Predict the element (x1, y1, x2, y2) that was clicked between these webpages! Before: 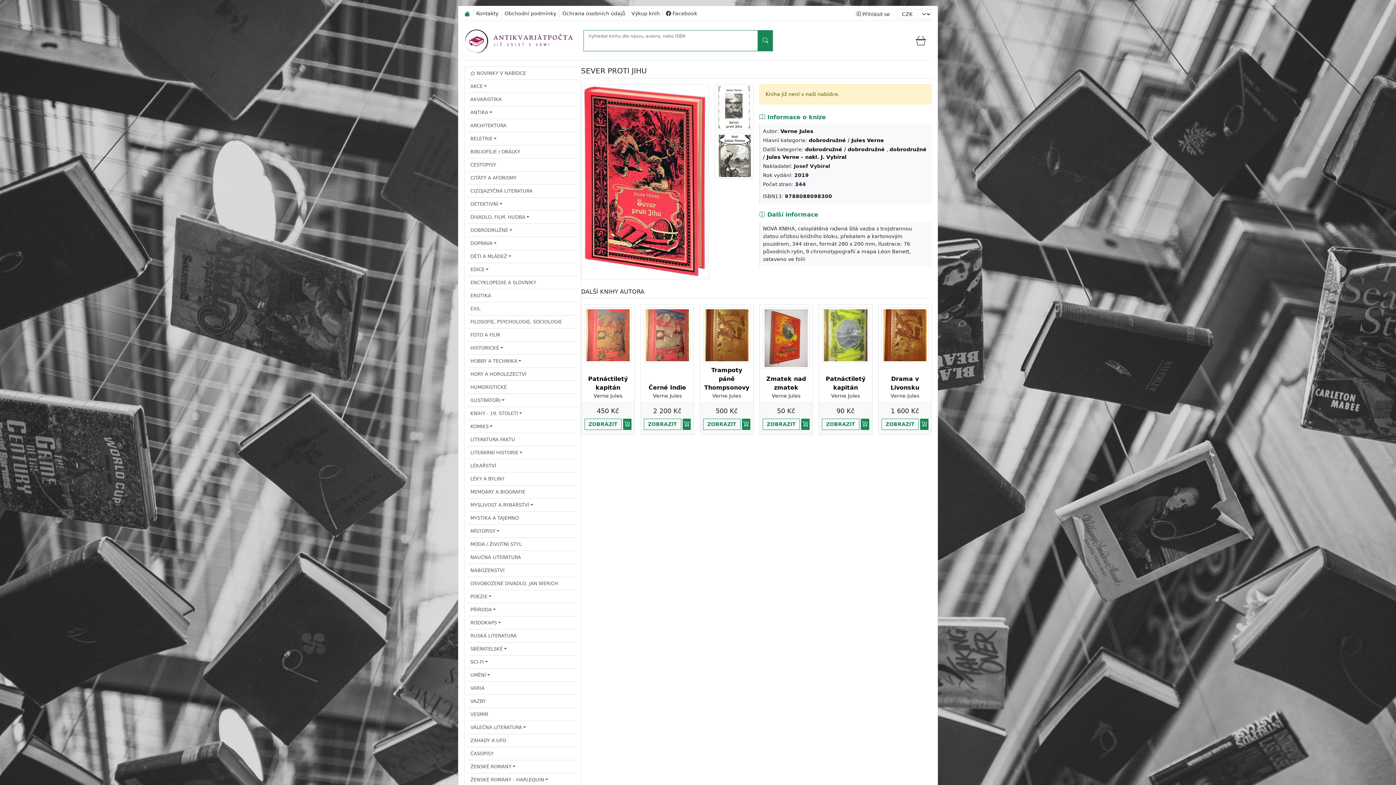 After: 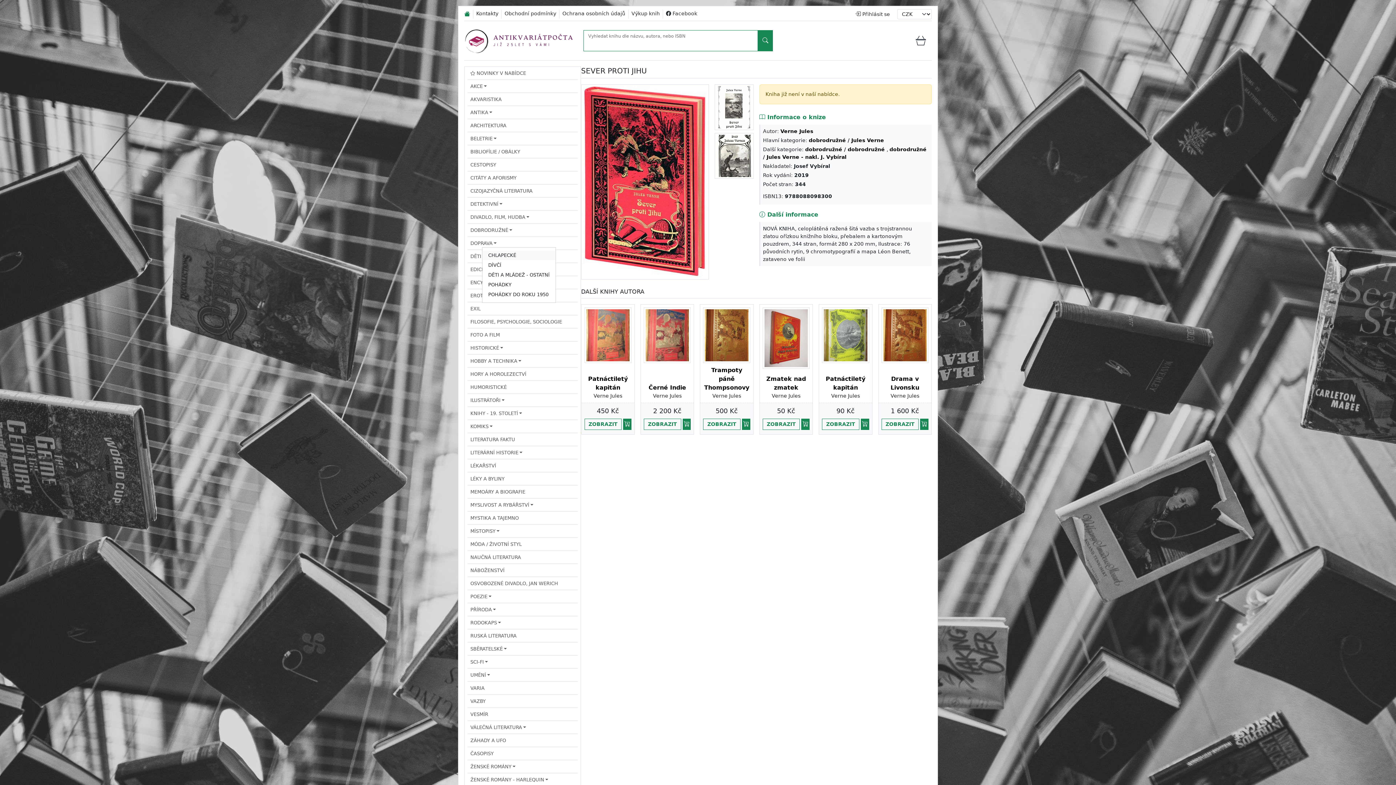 Action: label: DĚTI A MLÁDEŽ bbox: (467, 250, 514, 263)